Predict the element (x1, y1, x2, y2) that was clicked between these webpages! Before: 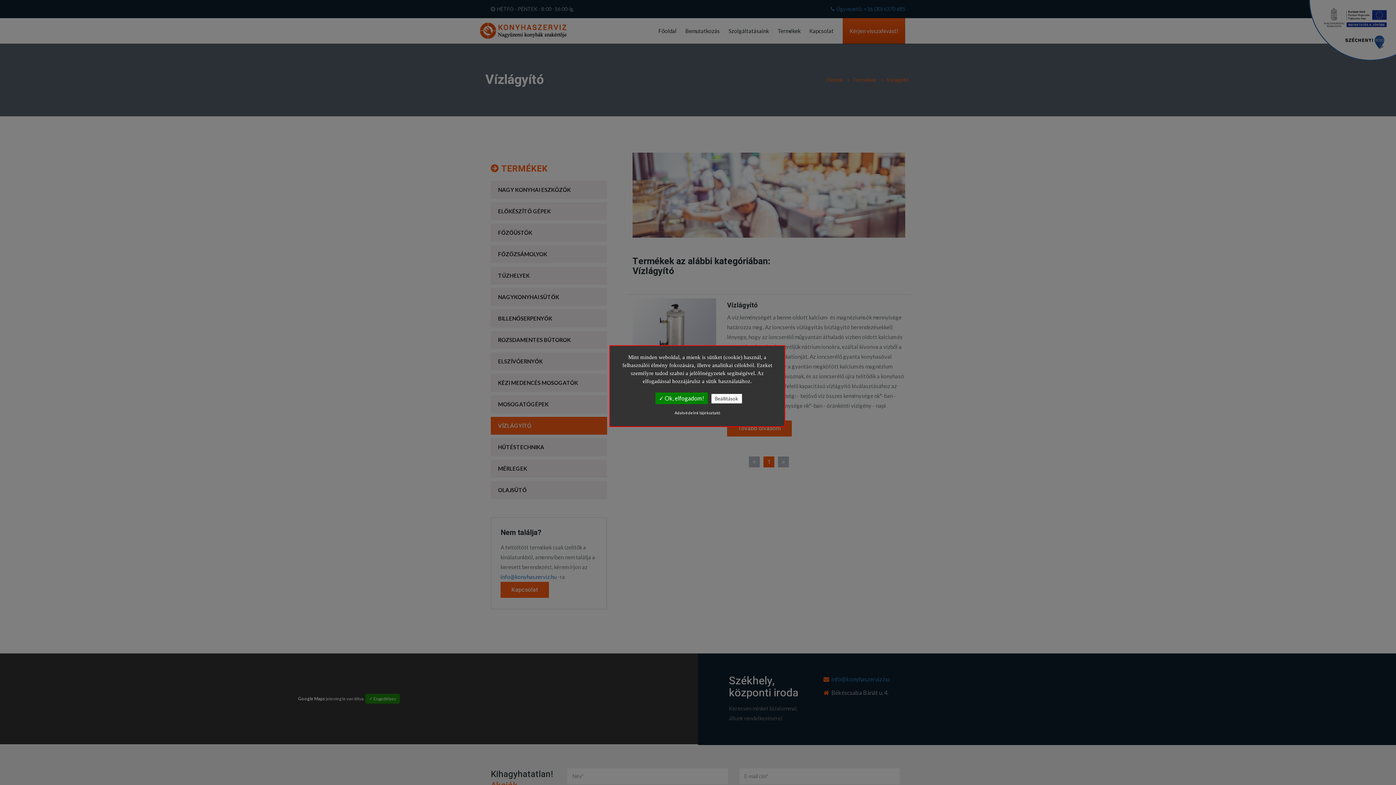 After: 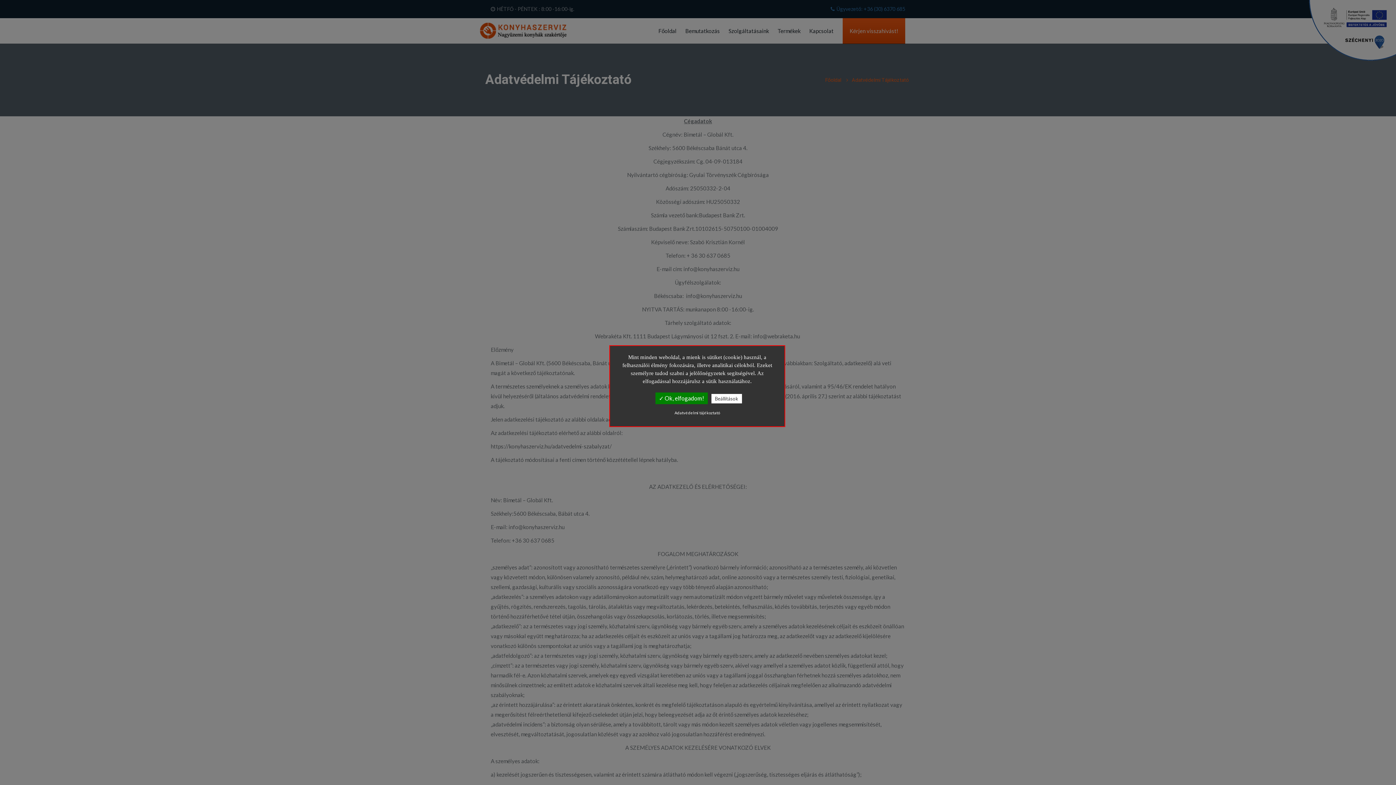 Action: label: Adatvédelmi tájékoztató bbox: (617, 410, 777, 415)